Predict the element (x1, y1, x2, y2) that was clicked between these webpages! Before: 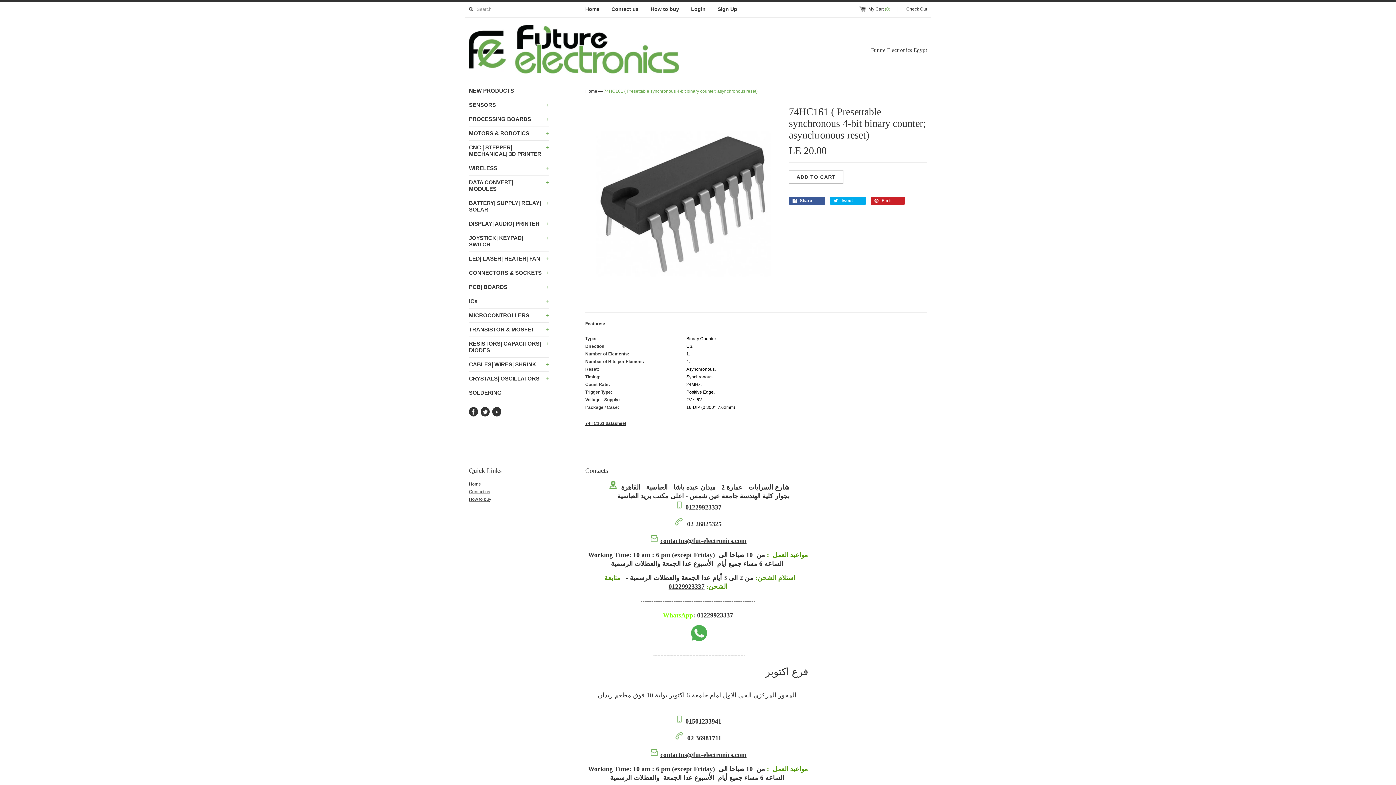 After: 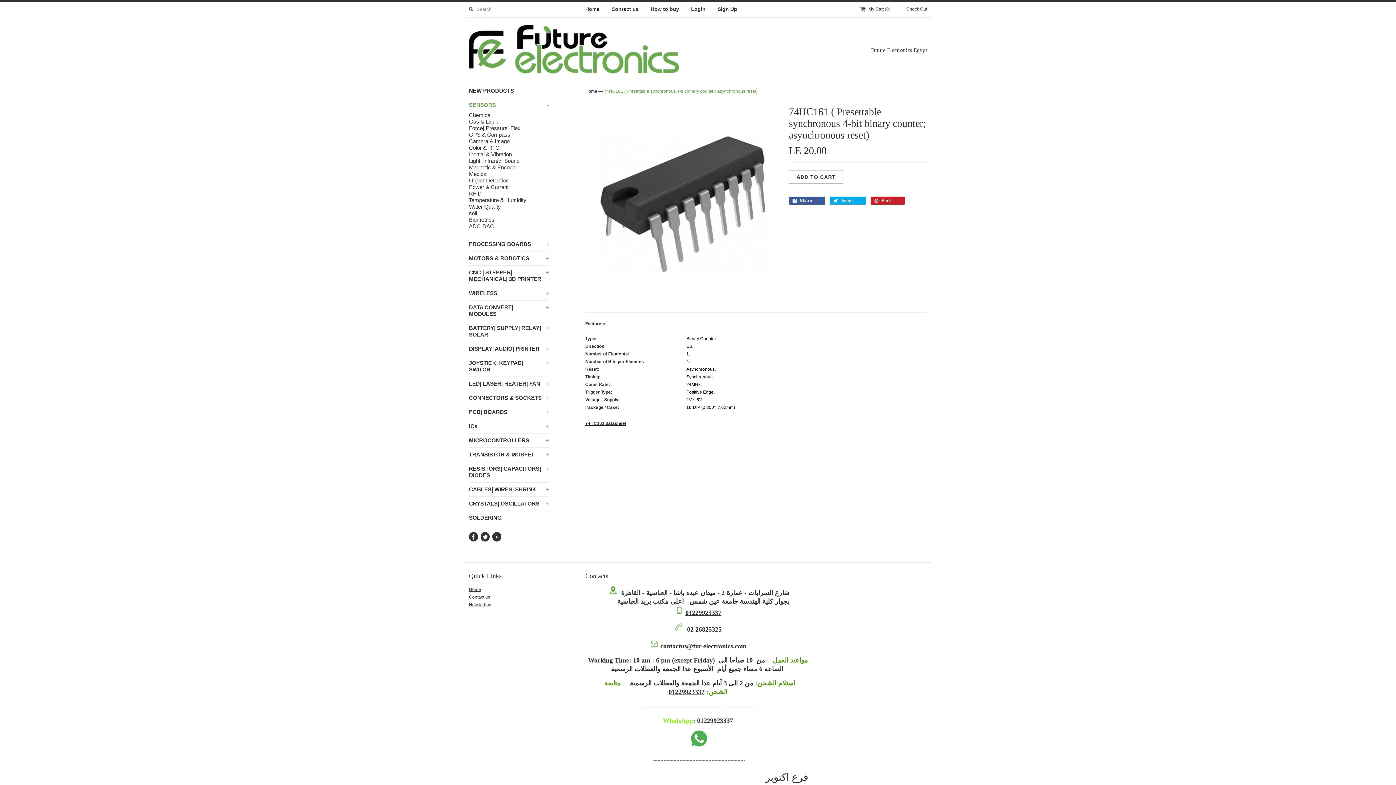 Action: bbox: (469, 98, 549, 112) label: SENSORS
+